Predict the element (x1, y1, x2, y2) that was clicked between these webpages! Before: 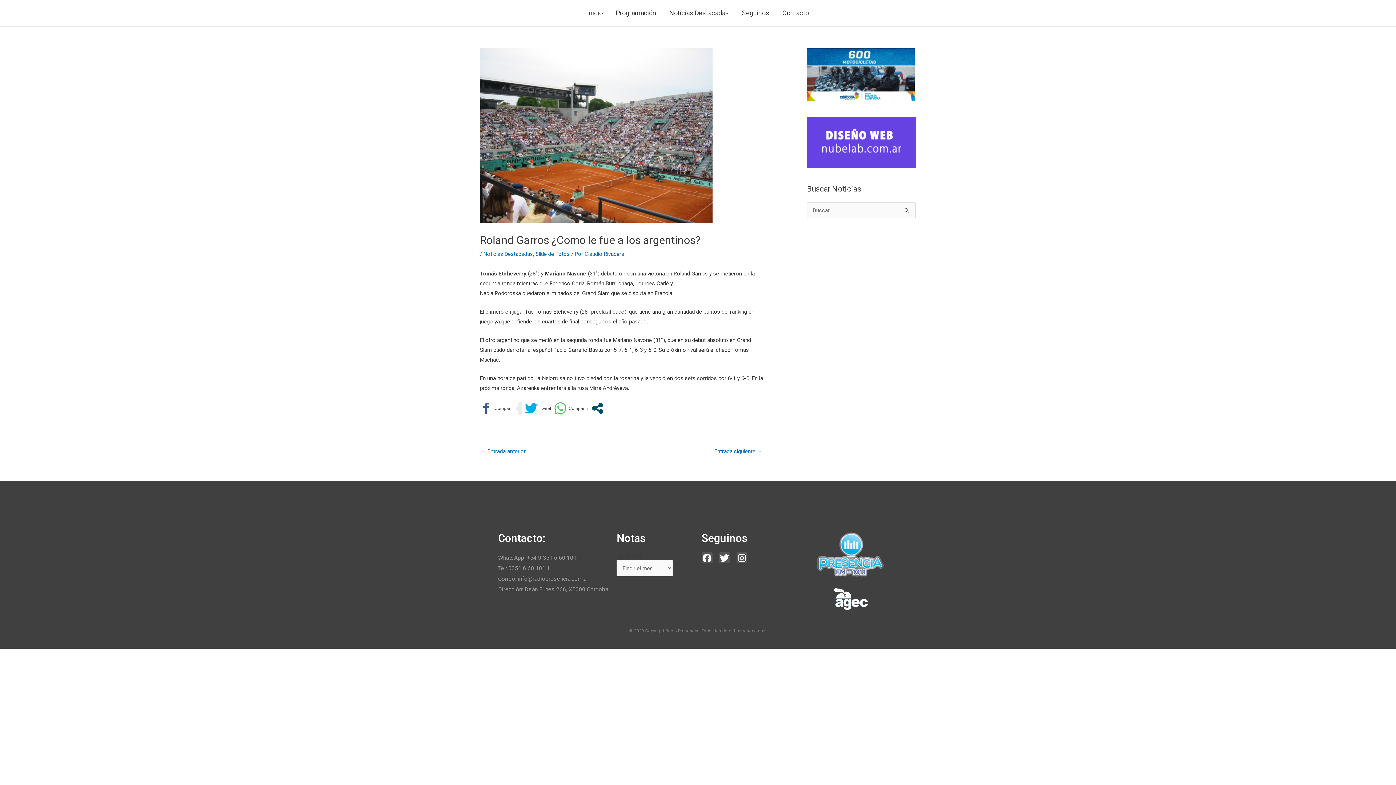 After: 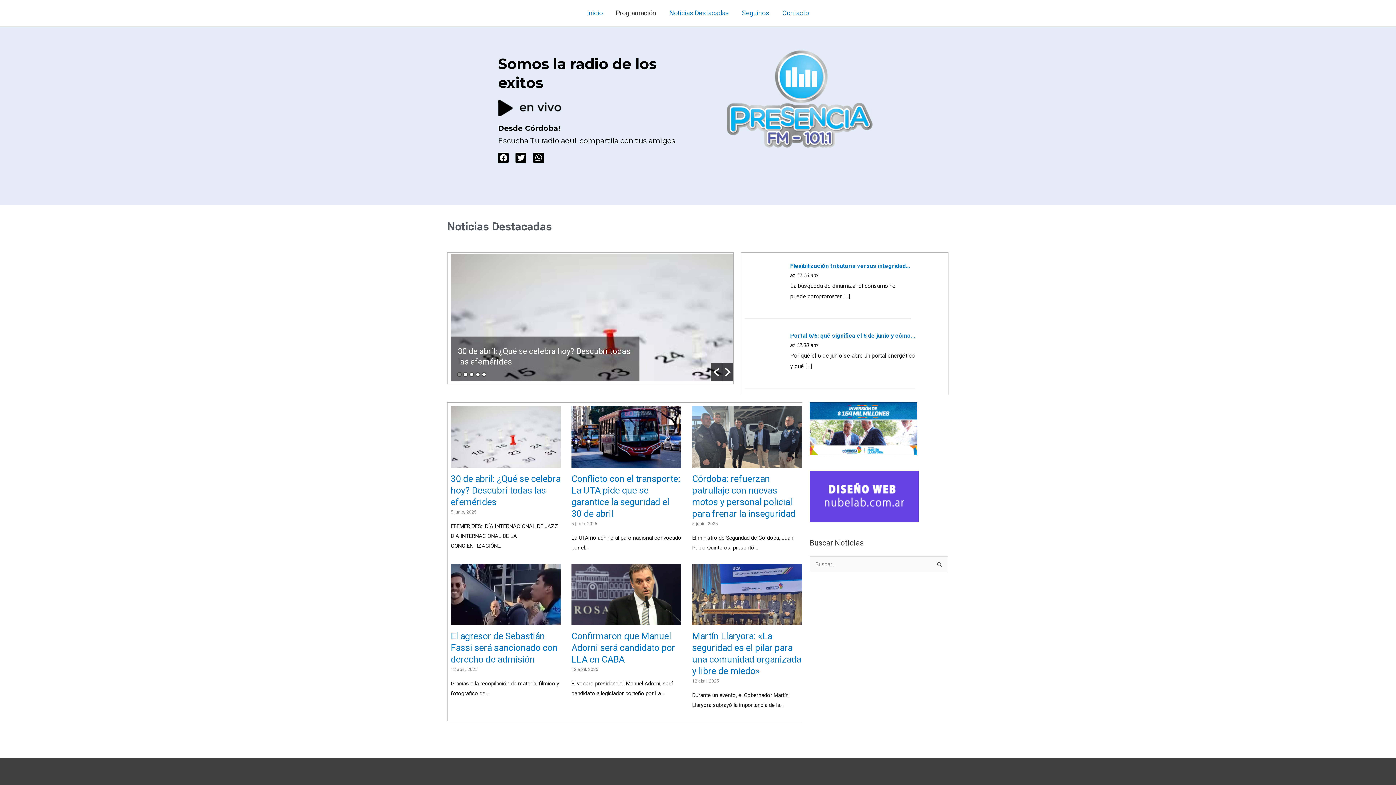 Action: bbox: (580, 0, 609, 26) label: Inicio